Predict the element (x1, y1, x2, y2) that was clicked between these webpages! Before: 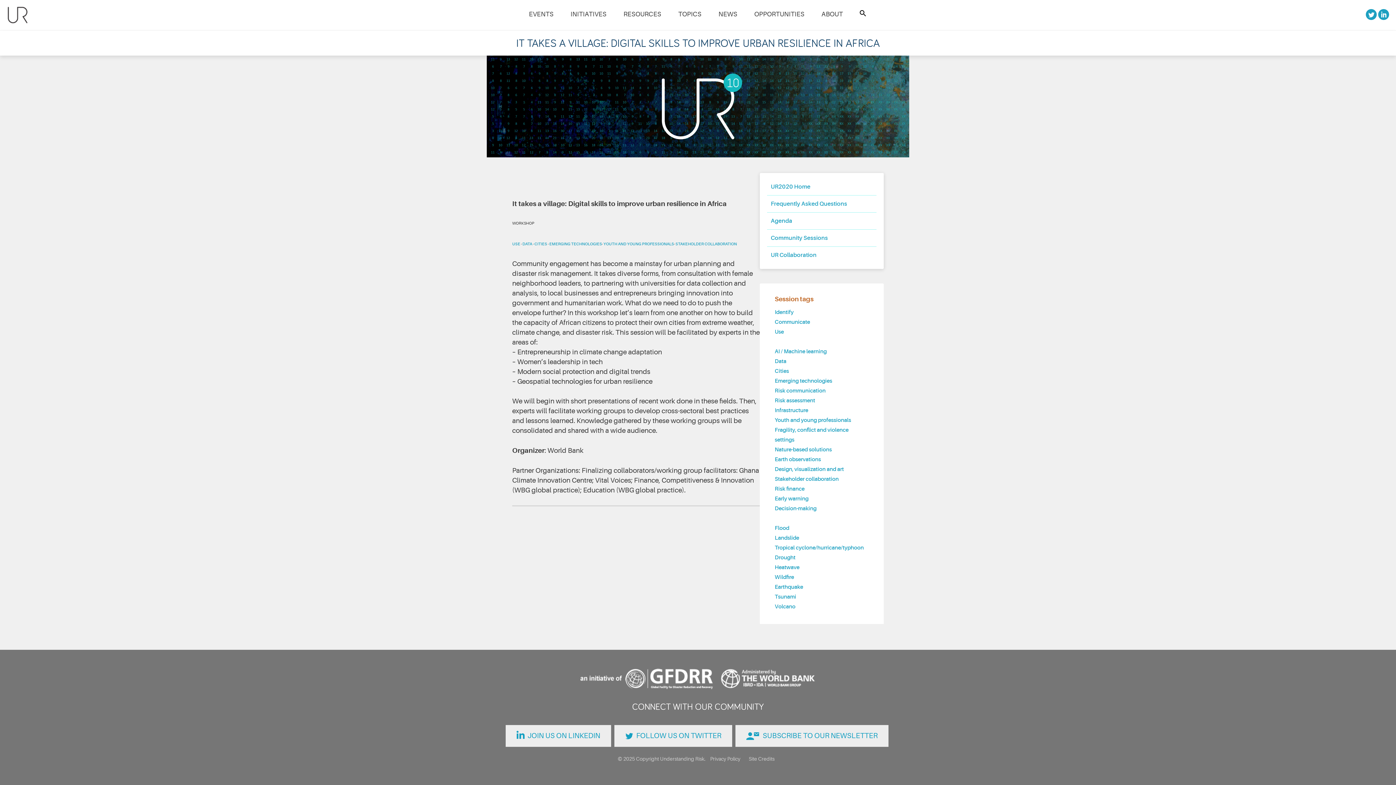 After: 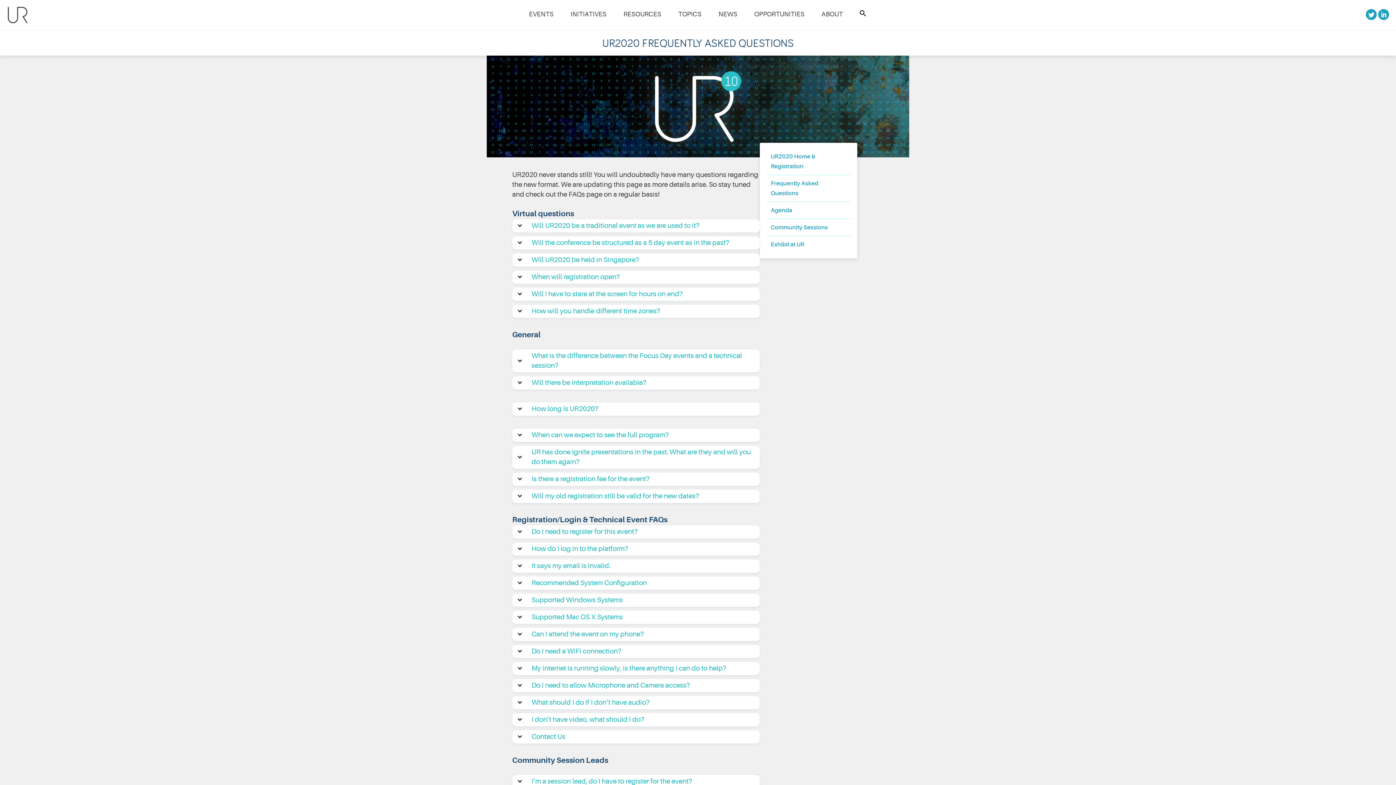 Action: label: Frequently Asked Questions bbox: (767, 195, 876, 212)